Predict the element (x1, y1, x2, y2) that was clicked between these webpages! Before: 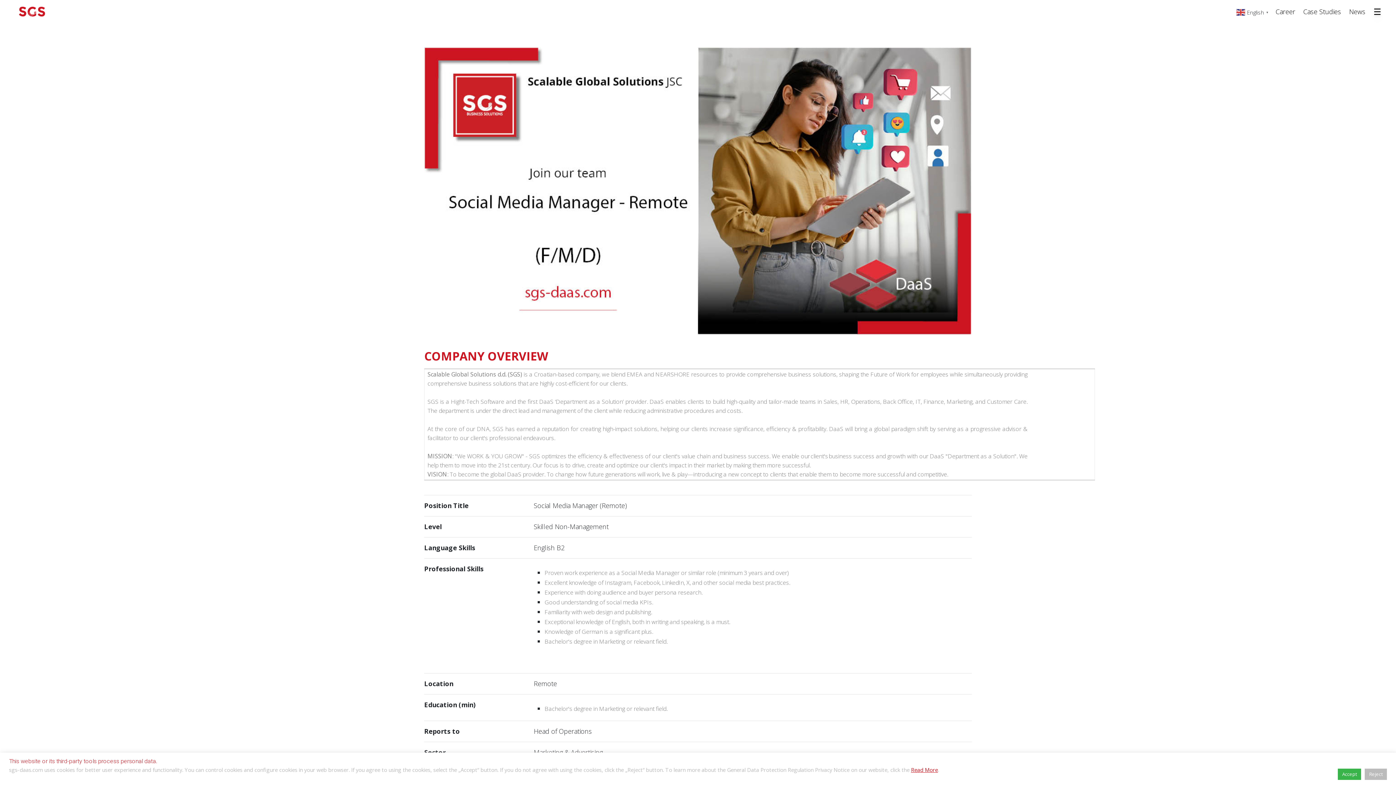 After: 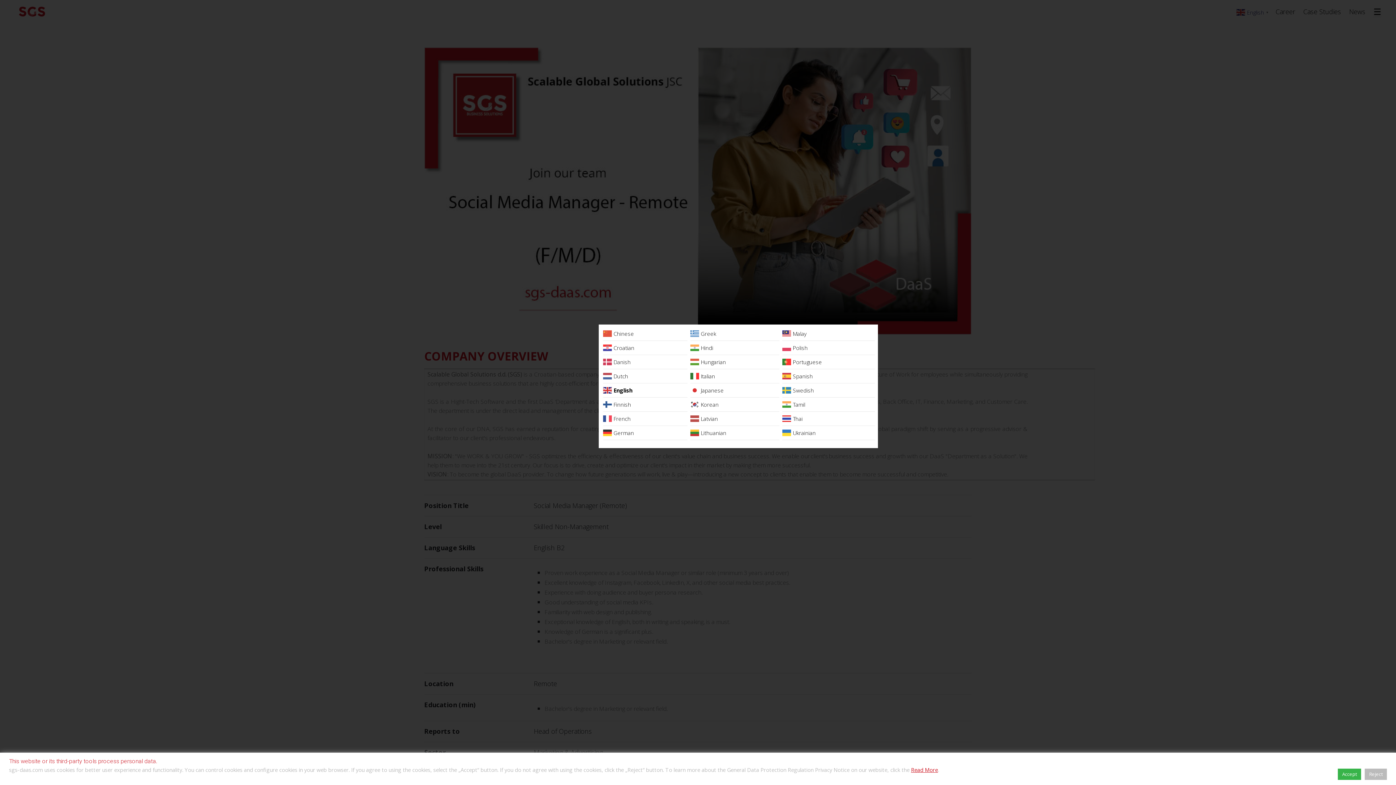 Action: bbox: (1236, 7, 1270, 15) label:  English▼